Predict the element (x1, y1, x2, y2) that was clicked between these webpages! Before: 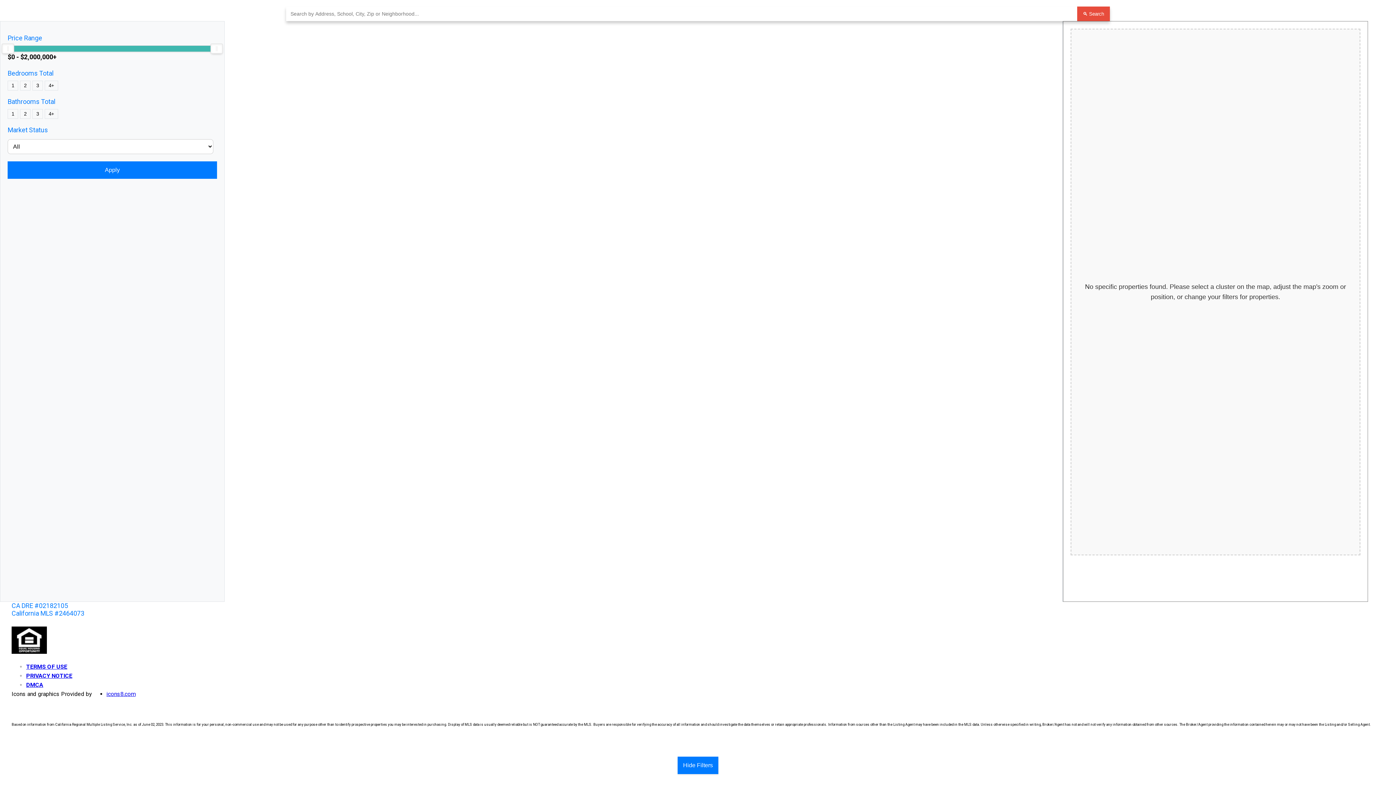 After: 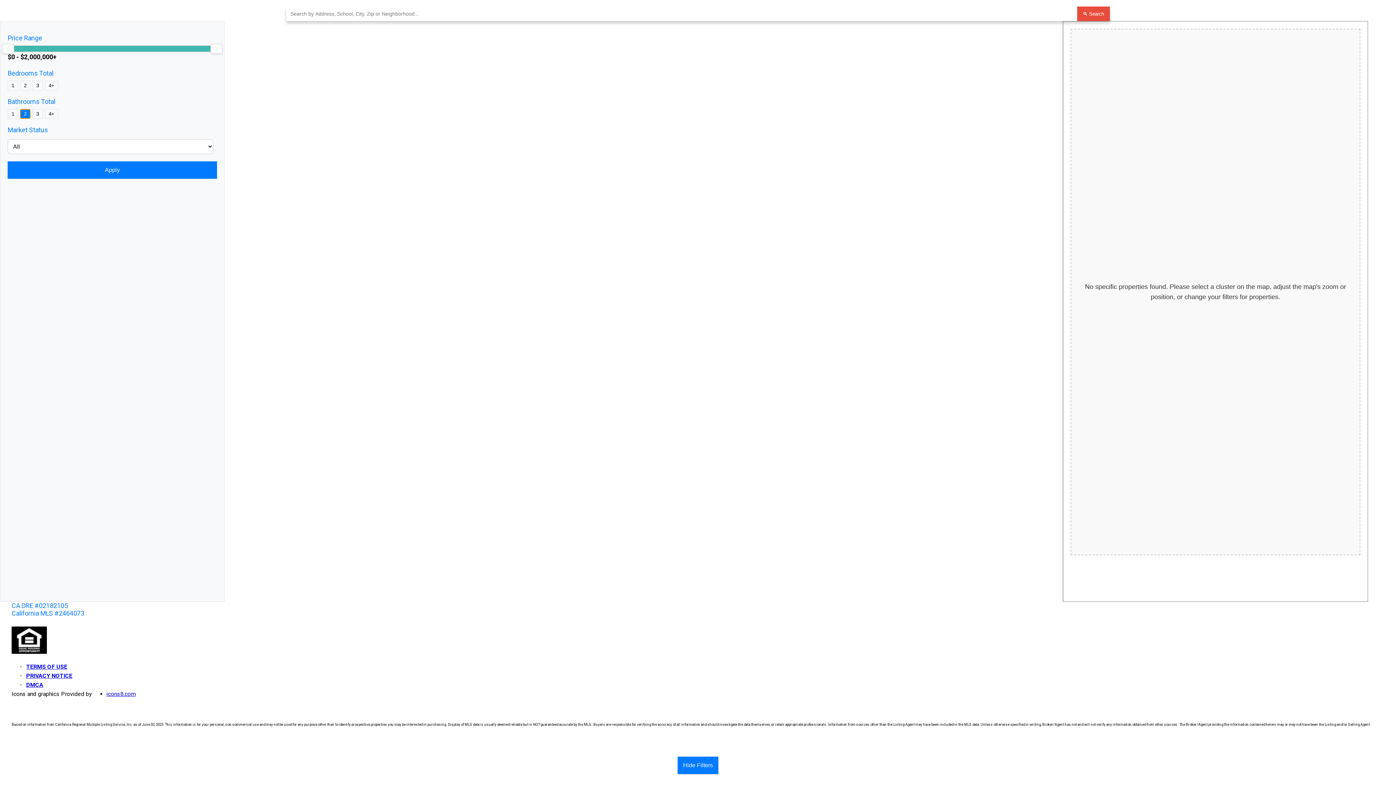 Action: label: 2 bbox: (20, 109, 30, 118)